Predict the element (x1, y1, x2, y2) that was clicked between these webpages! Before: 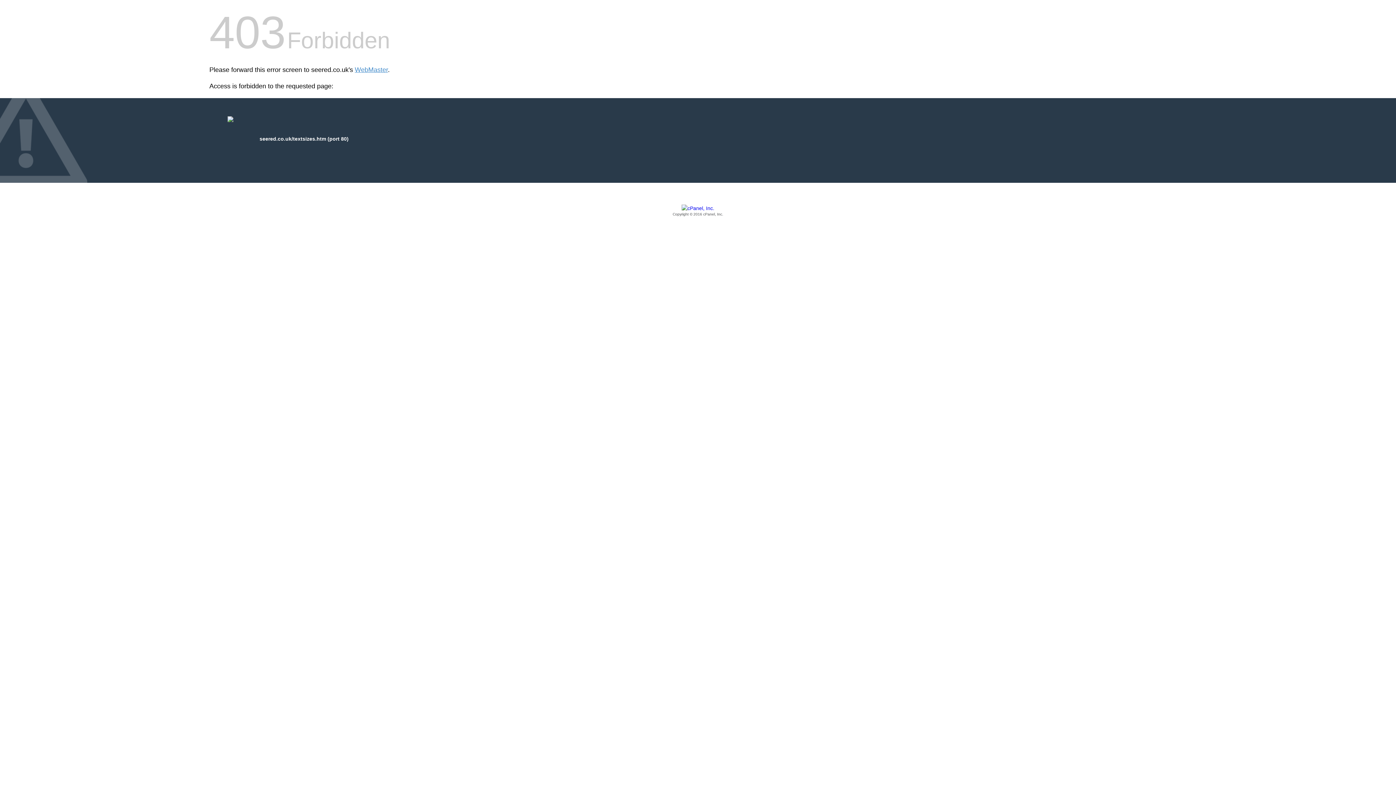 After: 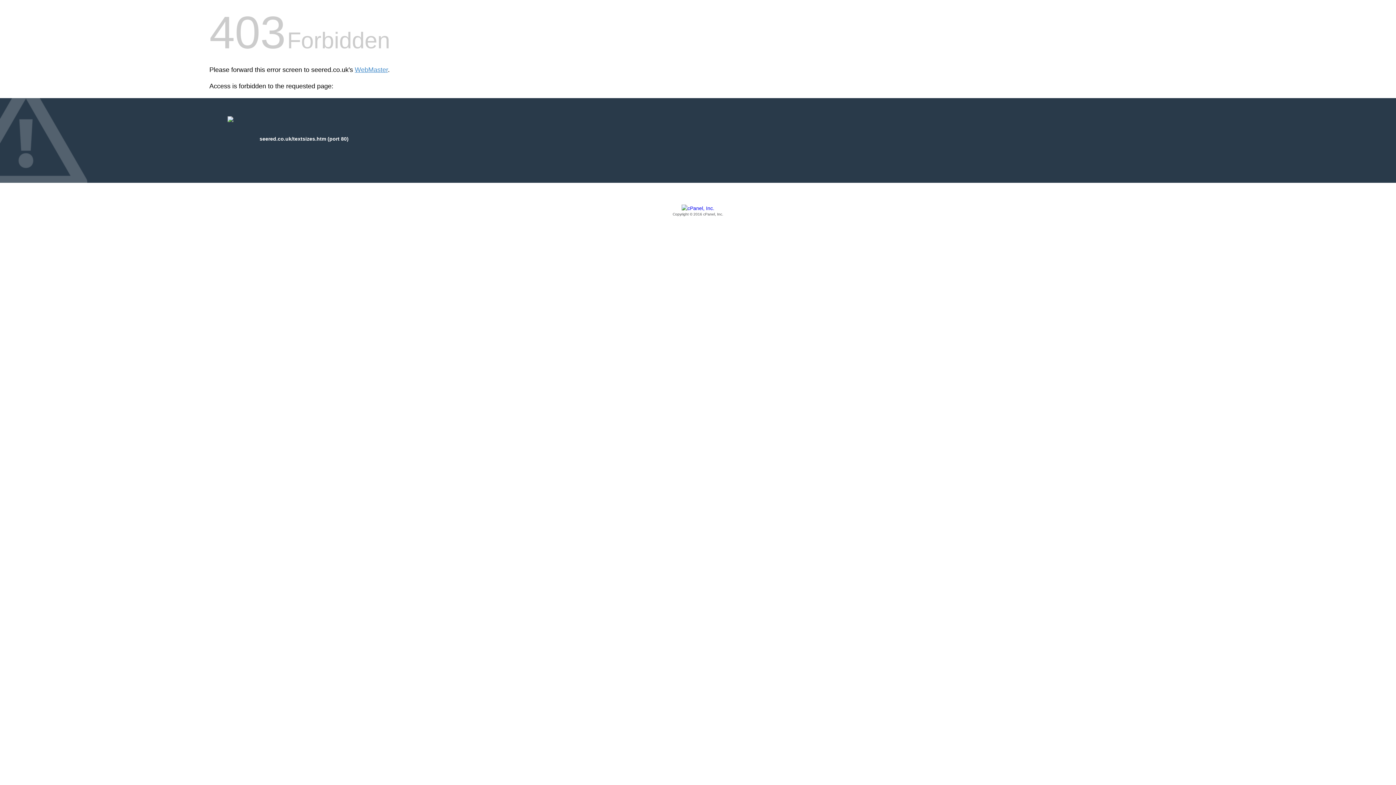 Action: bbox: (209, 205, 1186, 217) label: Copyright © 2016 cPanel, Inc.